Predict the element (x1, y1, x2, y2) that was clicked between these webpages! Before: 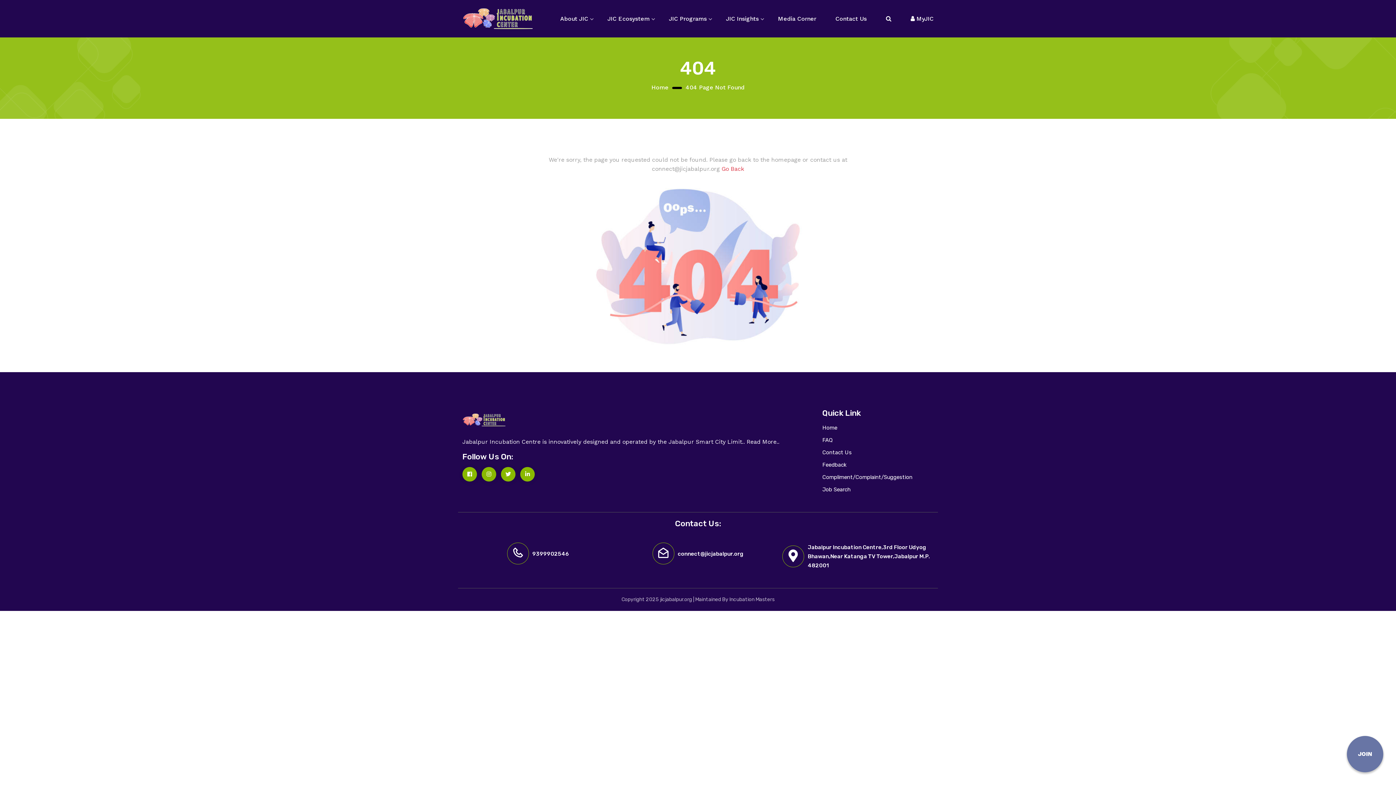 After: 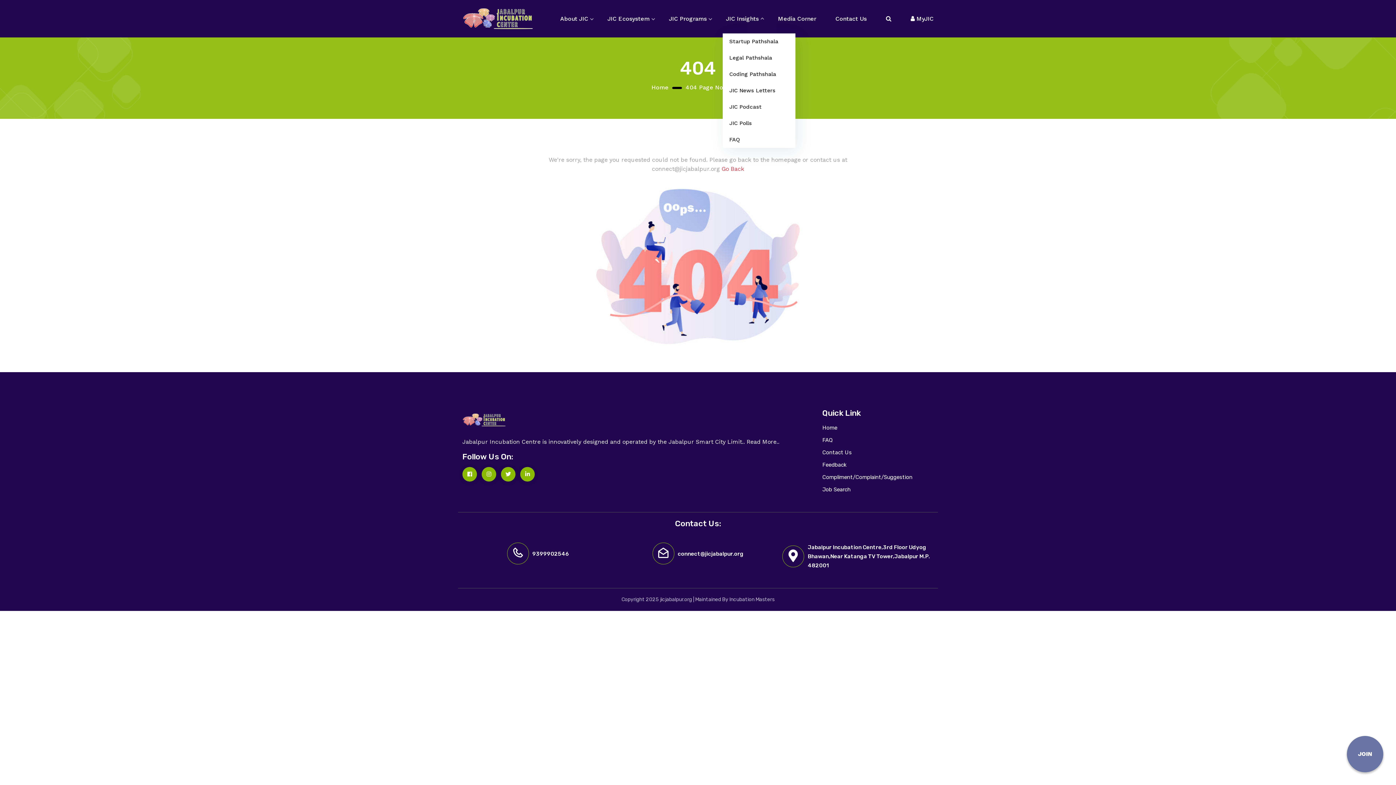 Action: bbox: (726, 14, 758, 23) label: JIC Insights